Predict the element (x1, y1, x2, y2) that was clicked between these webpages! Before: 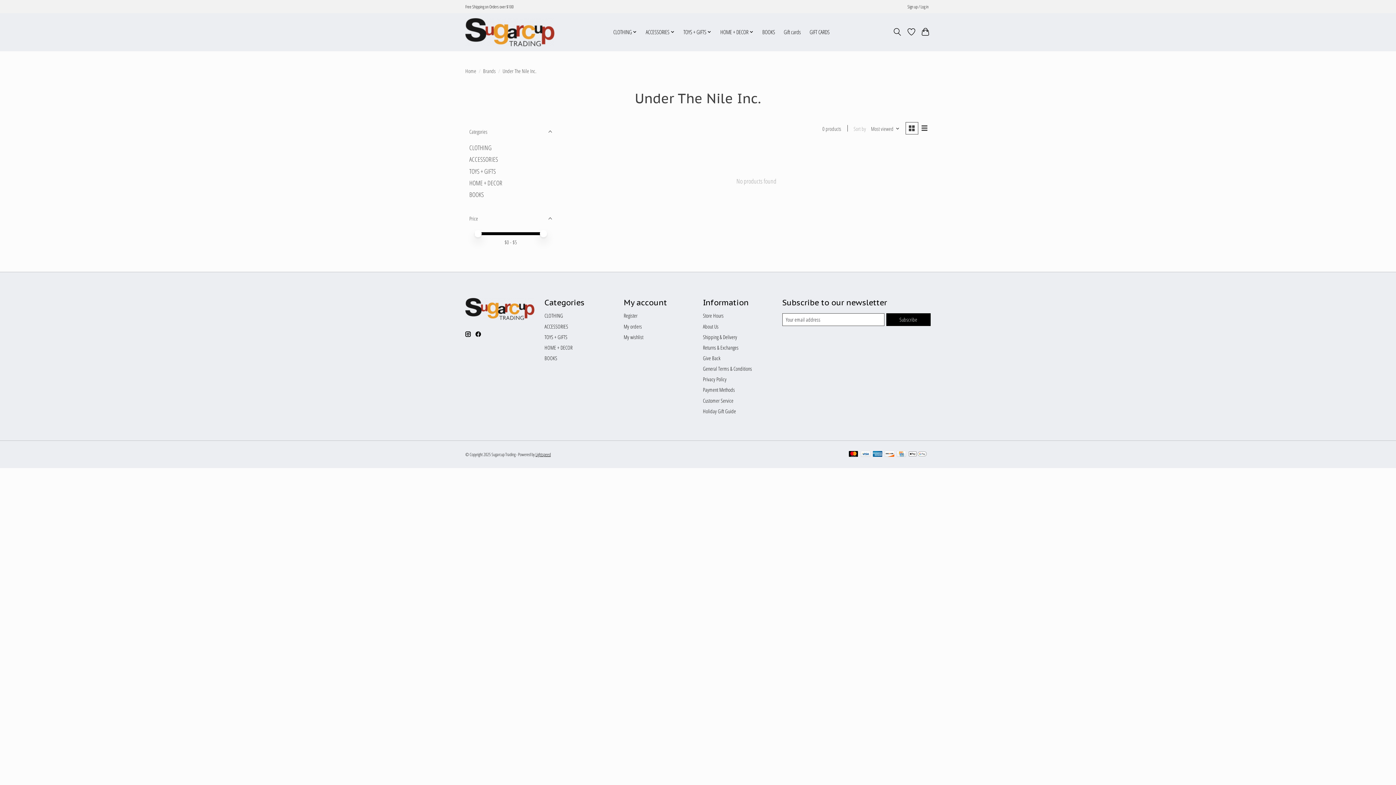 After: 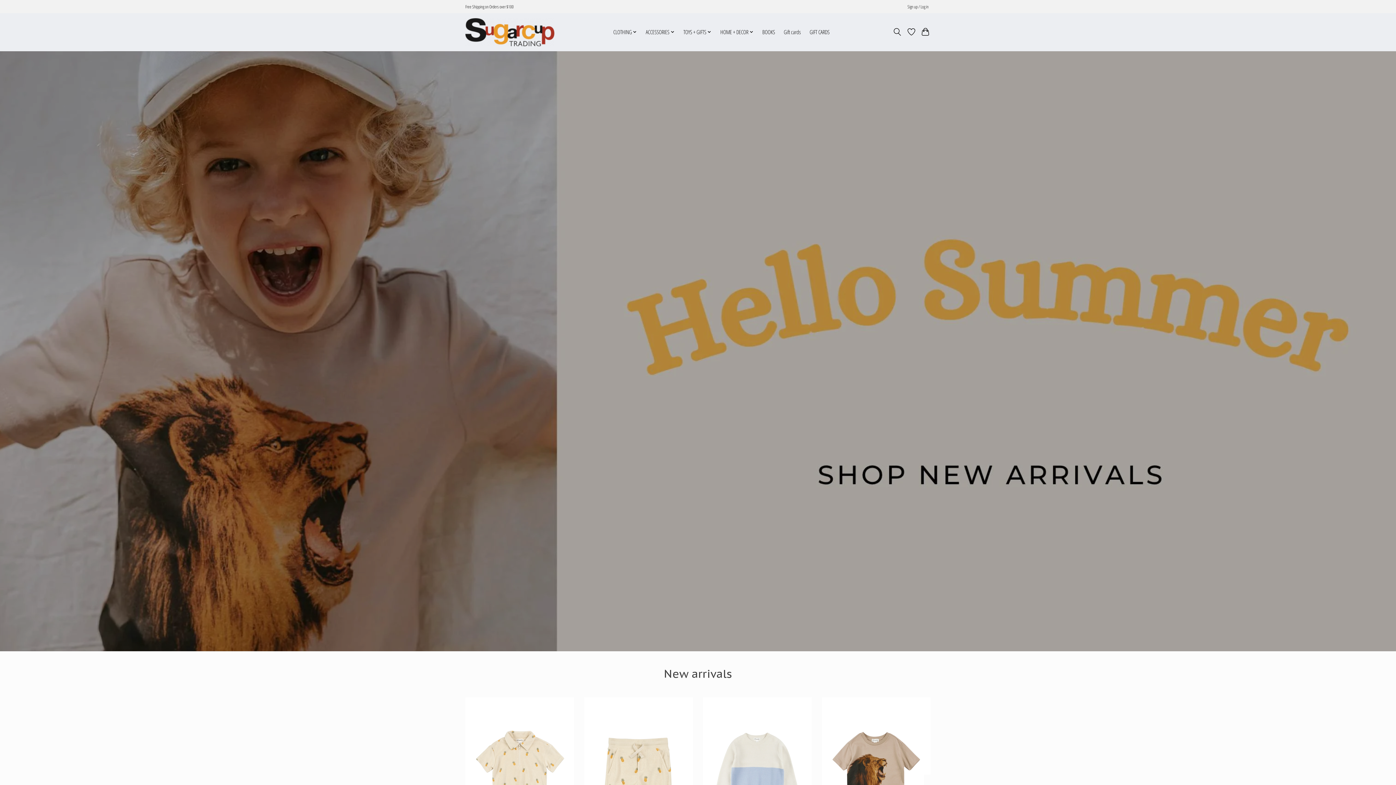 Action: bbox: (465, 15, 554, 48)